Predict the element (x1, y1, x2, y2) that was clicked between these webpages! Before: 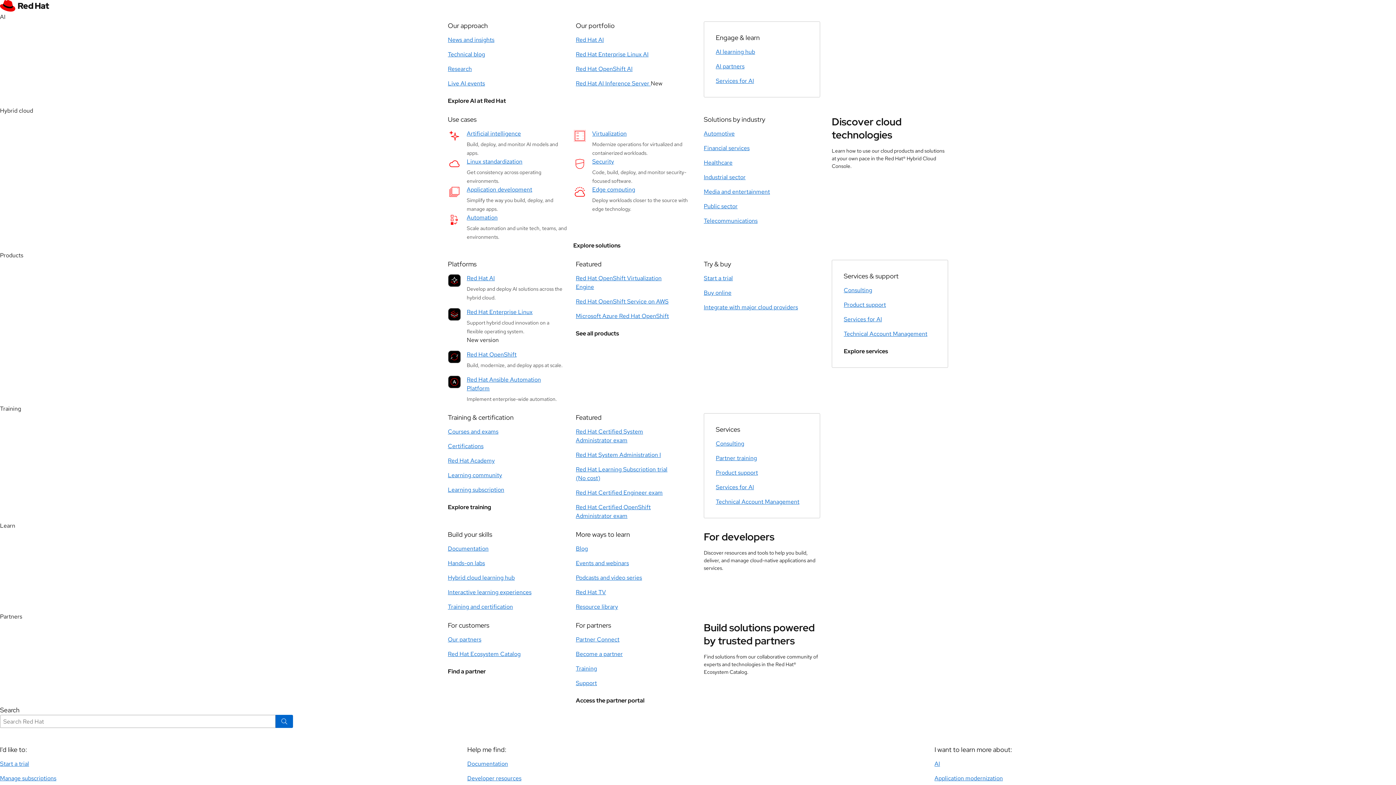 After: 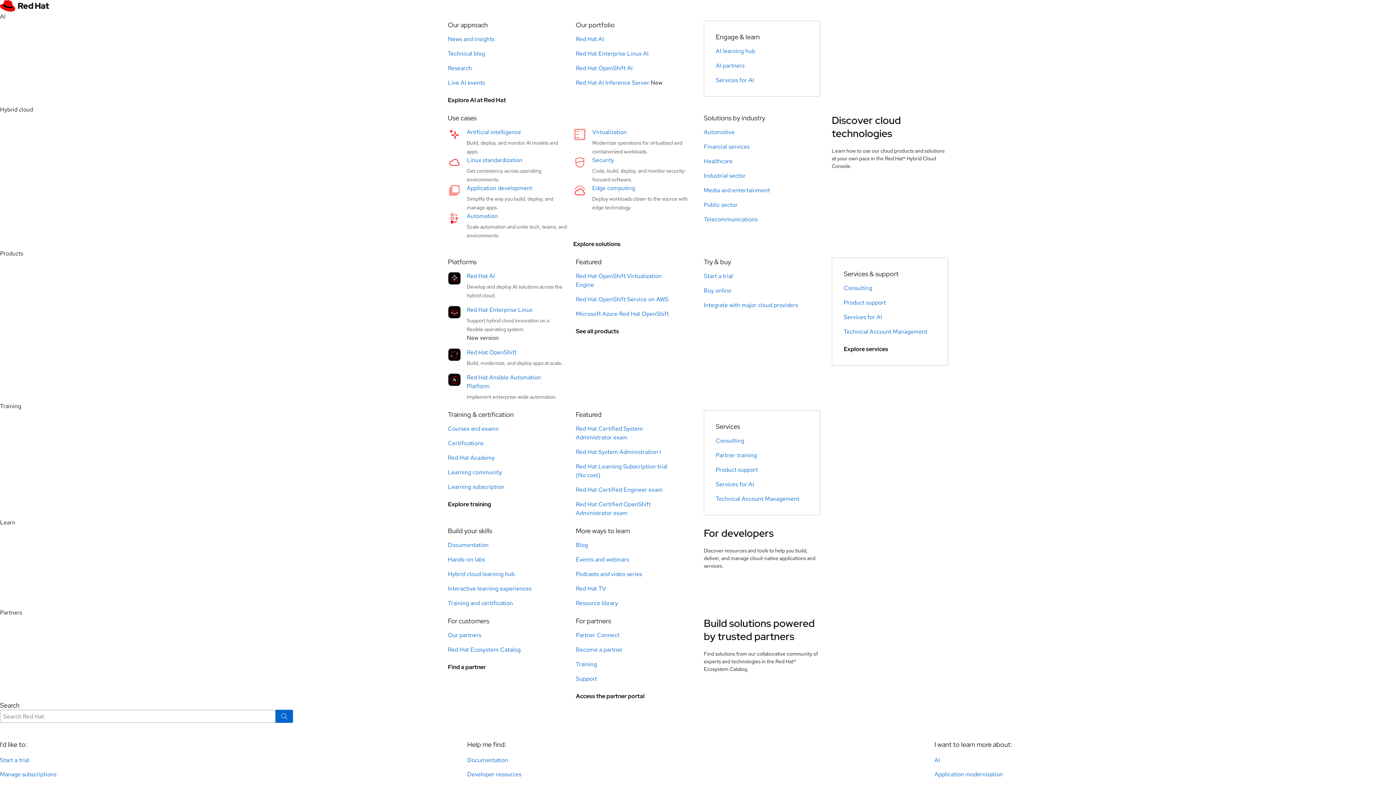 Action: bbox: (716, 469, 758, 477) label: Product support